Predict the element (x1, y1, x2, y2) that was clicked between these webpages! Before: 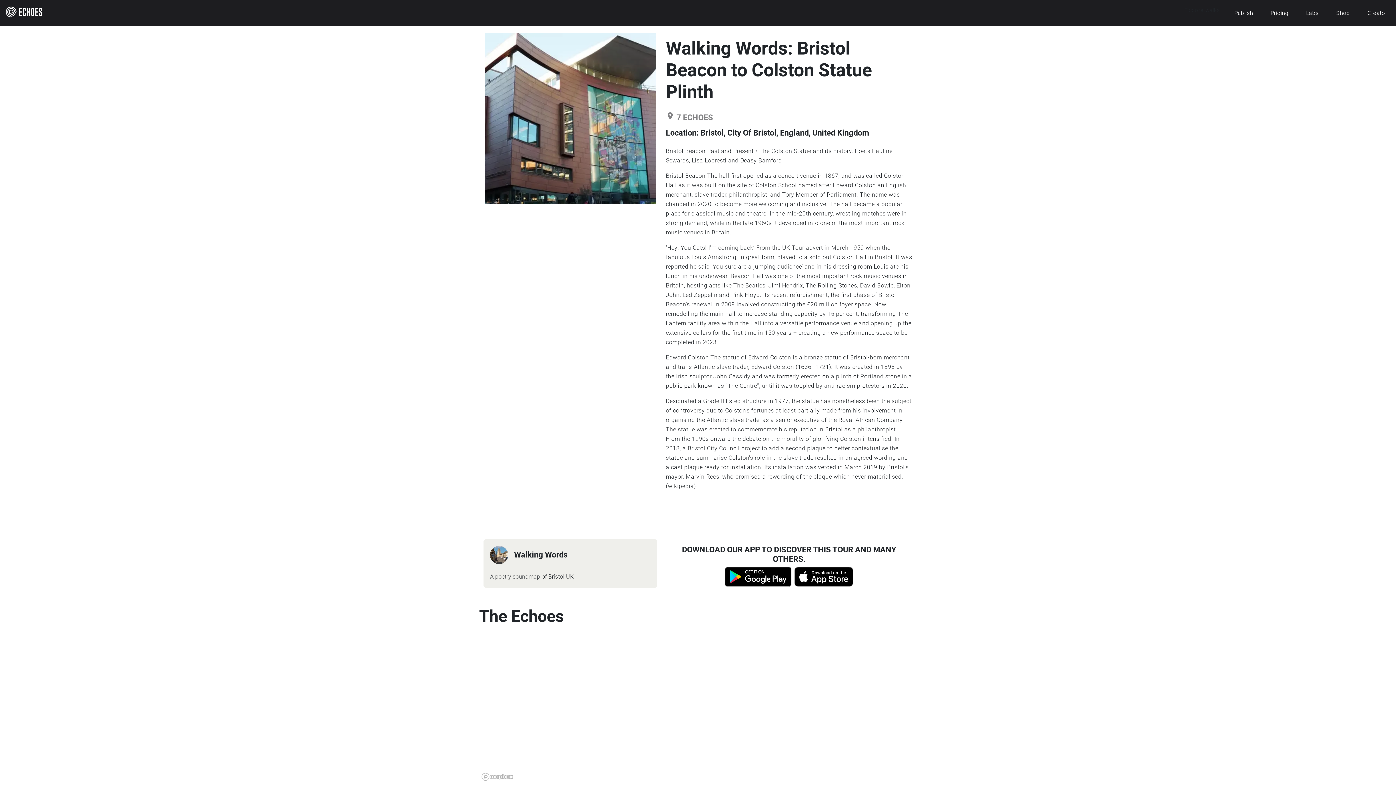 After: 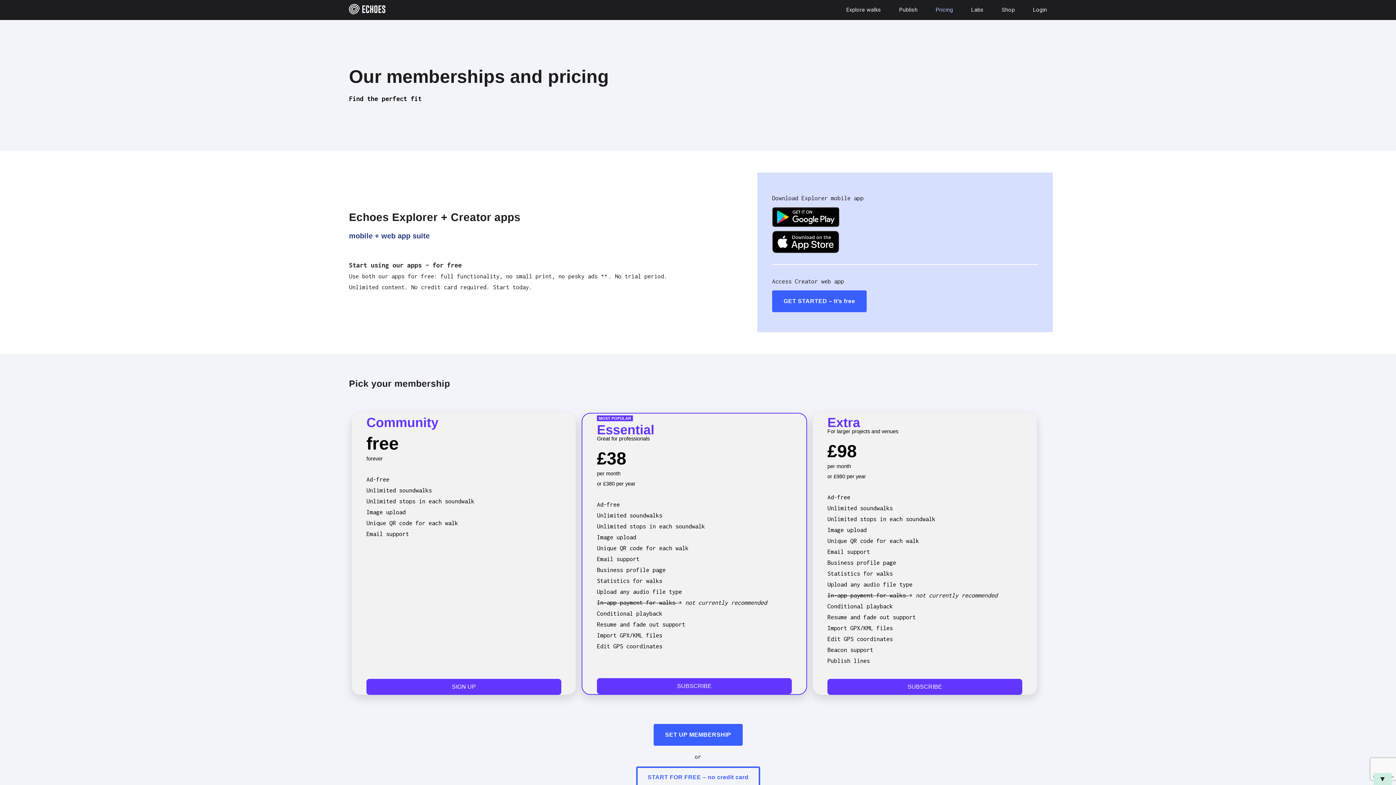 Action: bbox: (1268, 6, 1291, 19) label: Pricing